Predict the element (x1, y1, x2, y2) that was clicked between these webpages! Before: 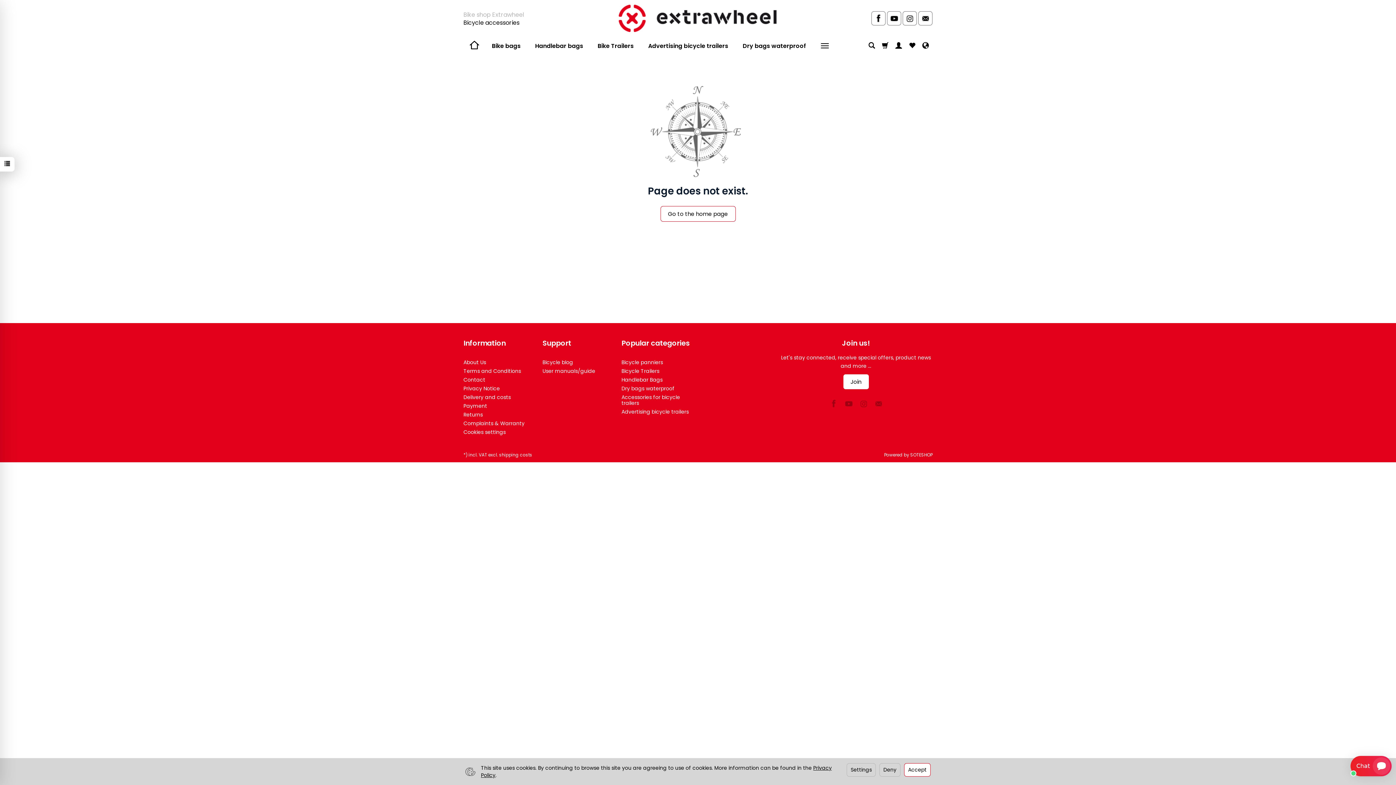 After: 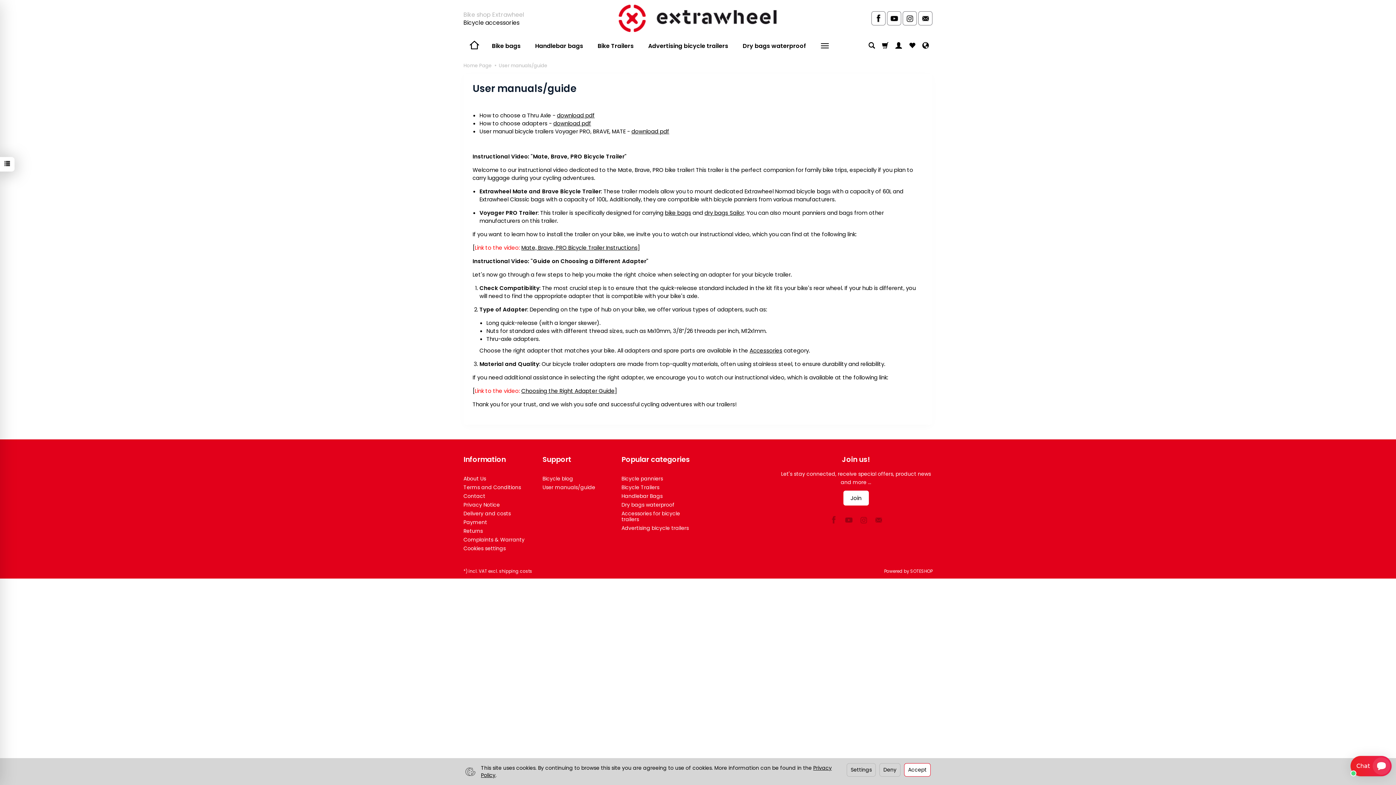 Action: label: User manuals/guide bbox: (542, 366, 595, 375)